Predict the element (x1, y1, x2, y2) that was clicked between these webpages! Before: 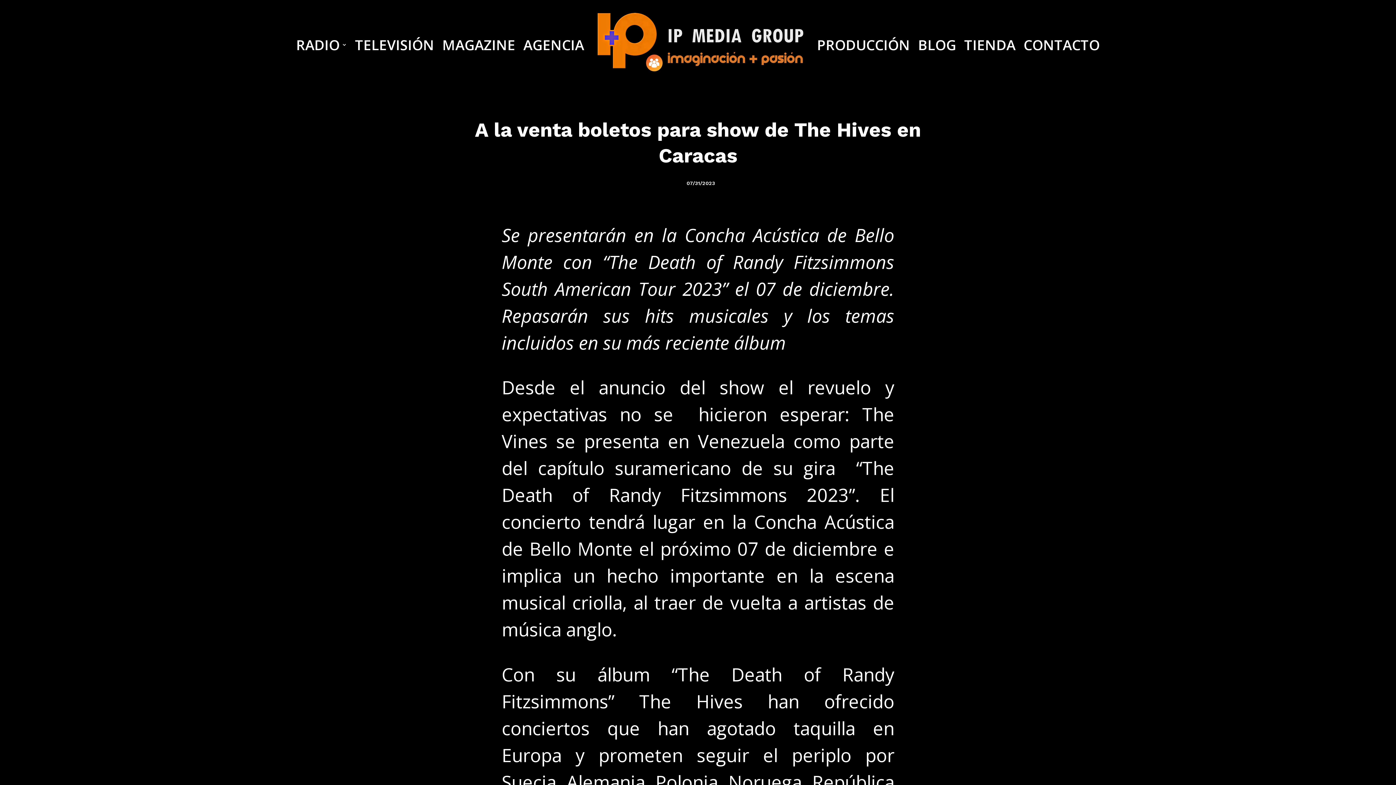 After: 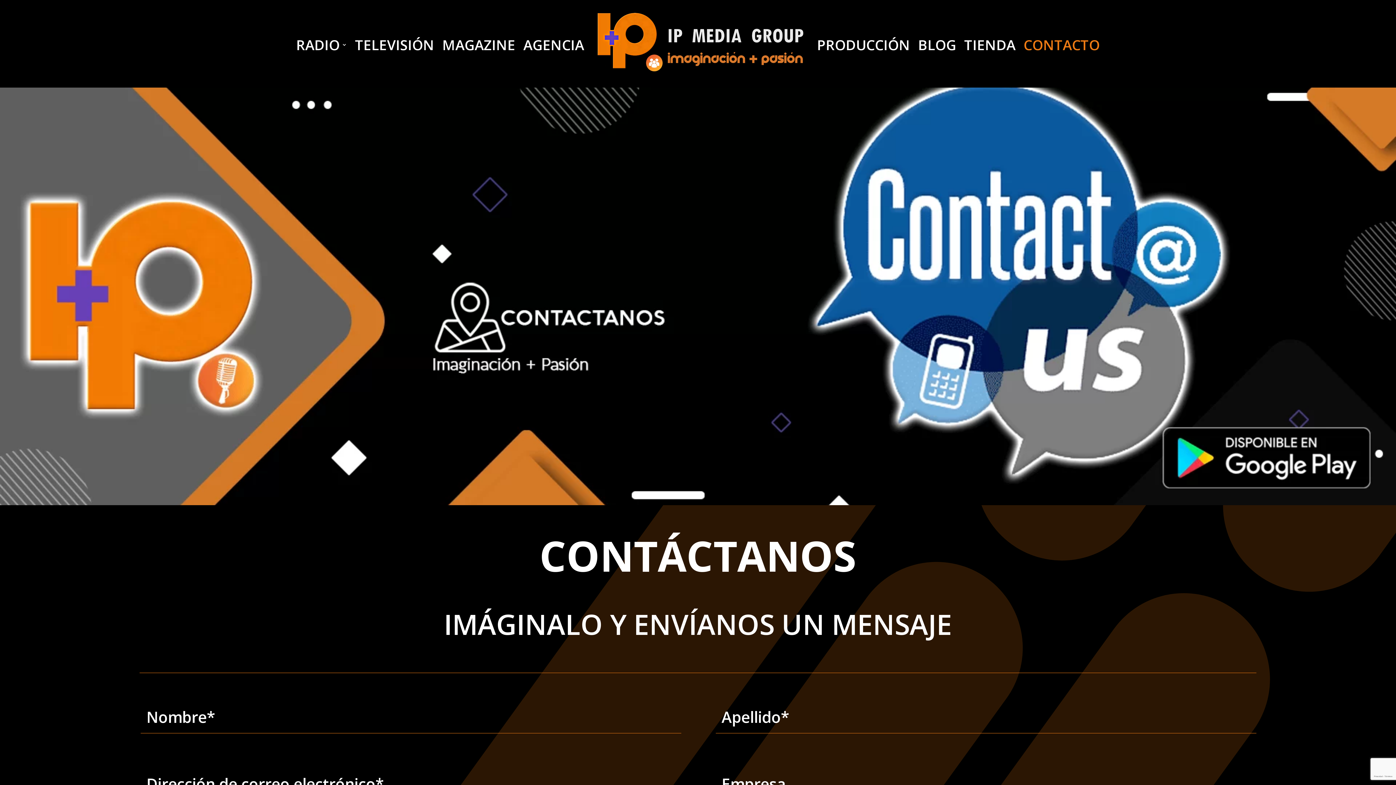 Action: label: CONTACTO bbox: (1023, 1, 1100, 87)